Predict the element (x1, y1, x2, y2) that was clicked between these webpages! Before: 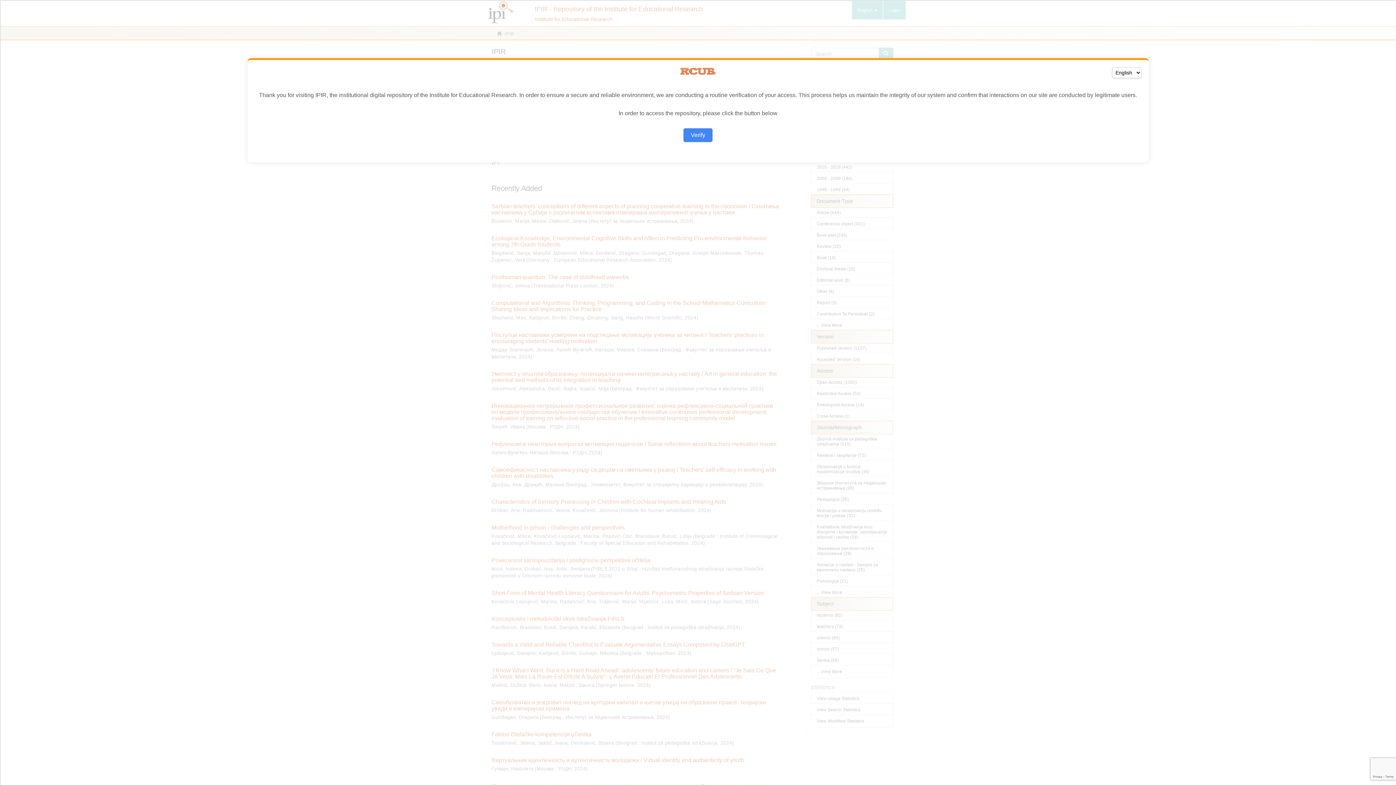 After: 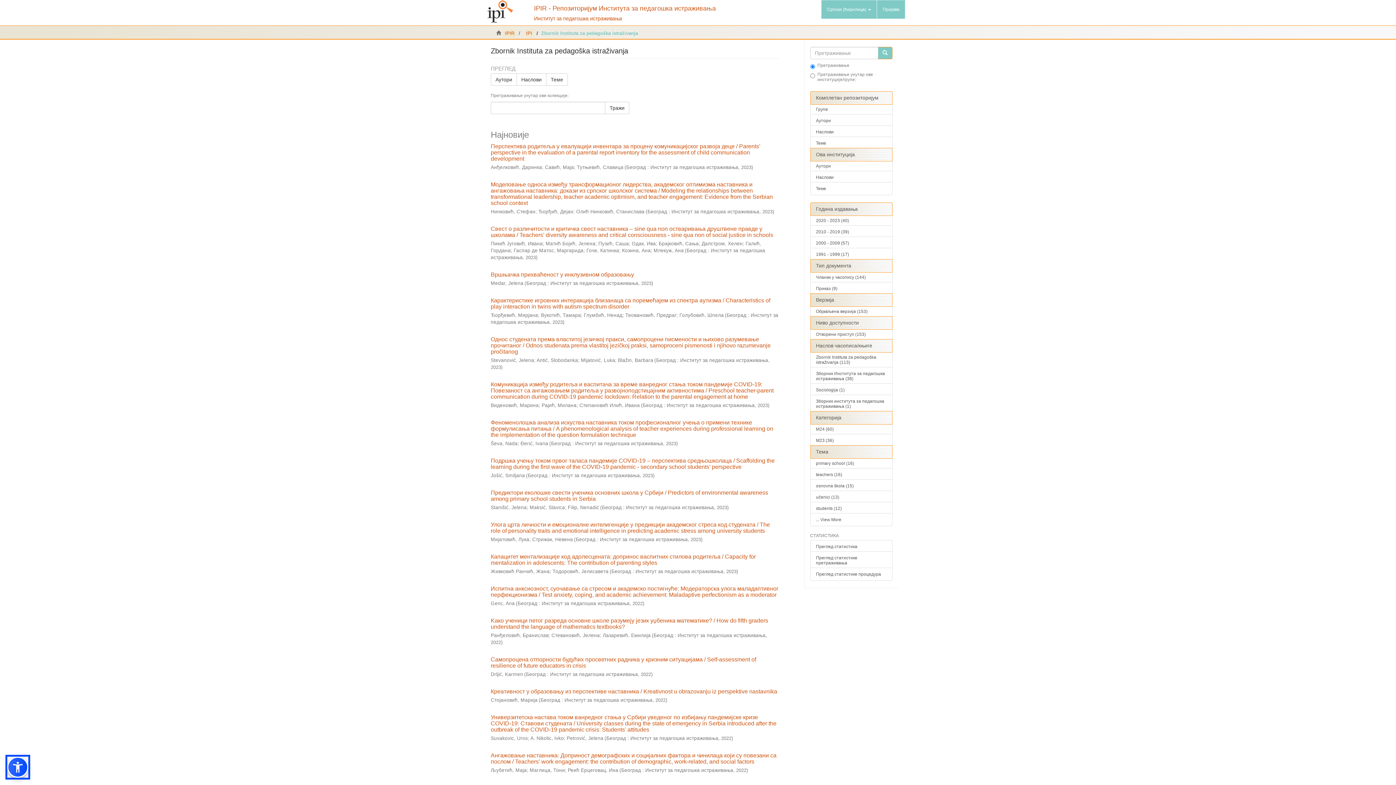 Action: label: Verify bbox: (683, 128, 712, 142)